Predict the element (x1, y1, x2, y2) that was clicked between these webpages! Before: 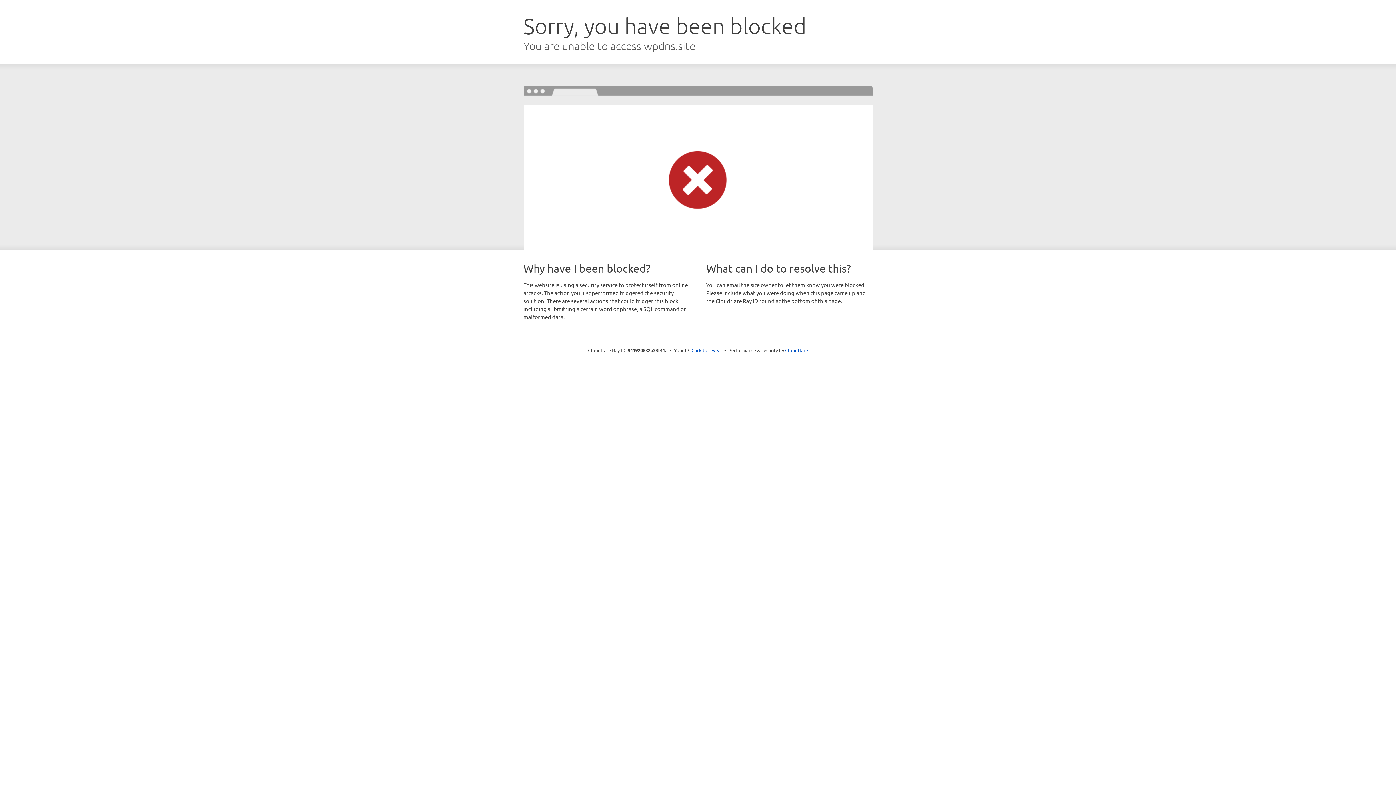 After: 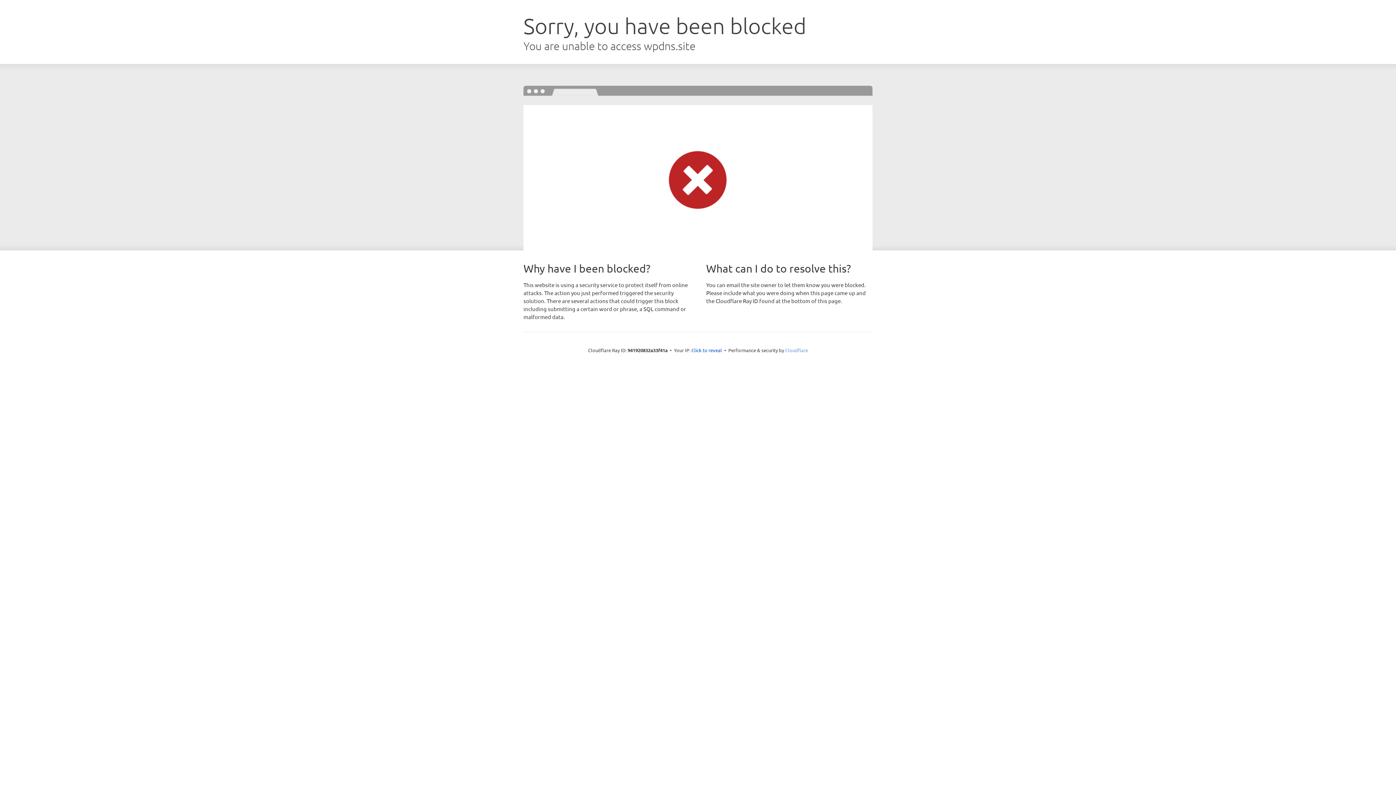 Action: label: Cloudflare bbox: (785, 347, 808, 353)